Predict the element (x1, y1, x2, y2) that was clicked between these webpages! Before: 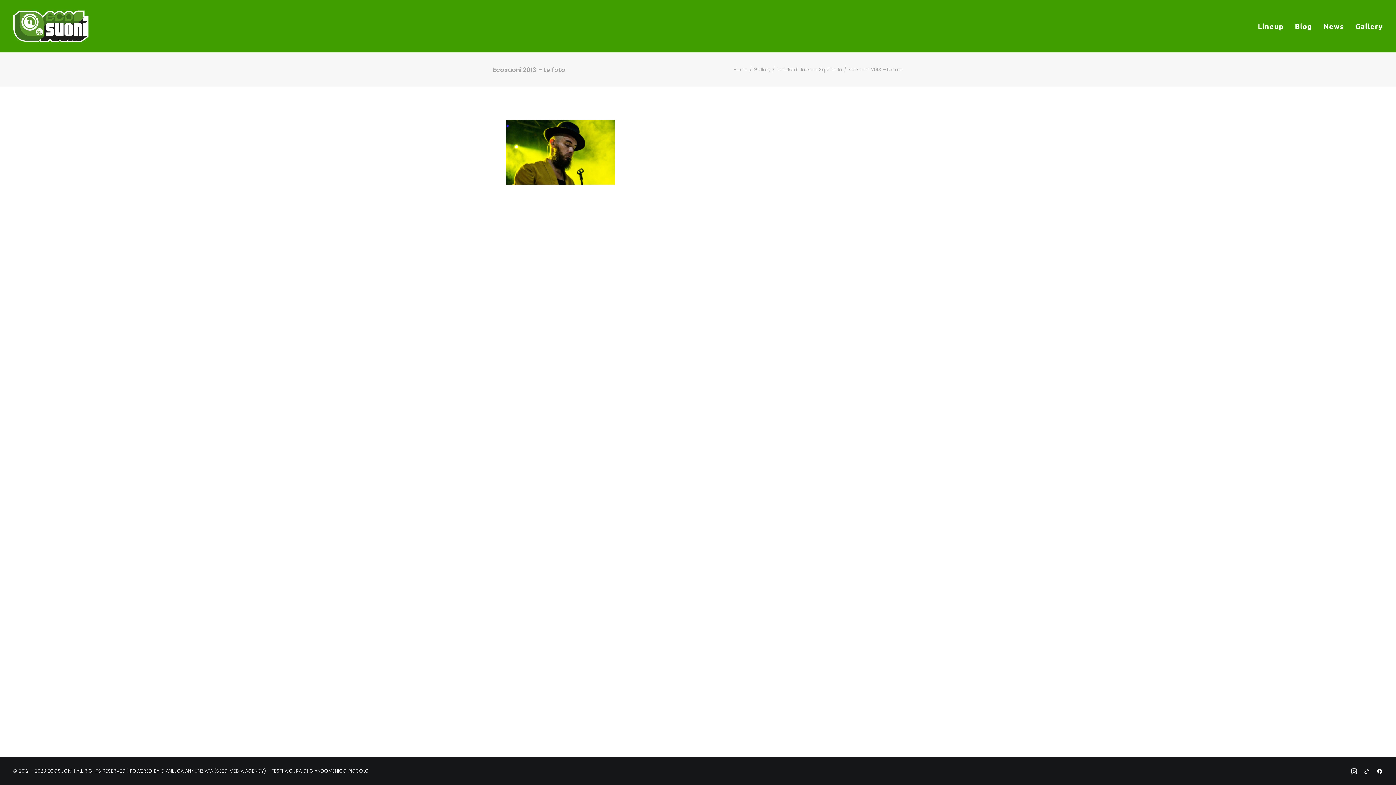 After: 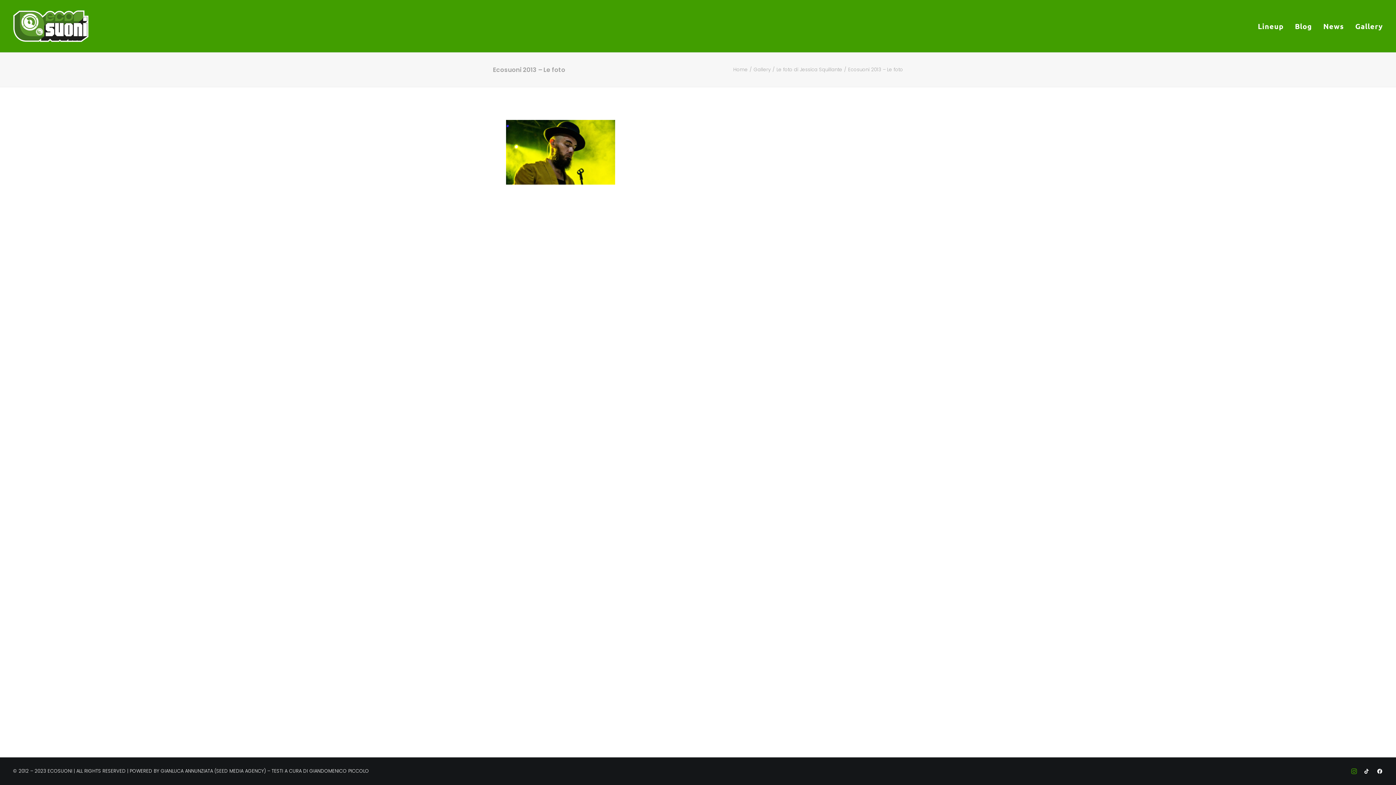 Action: bbox: (1351, 769, 1357, 776)